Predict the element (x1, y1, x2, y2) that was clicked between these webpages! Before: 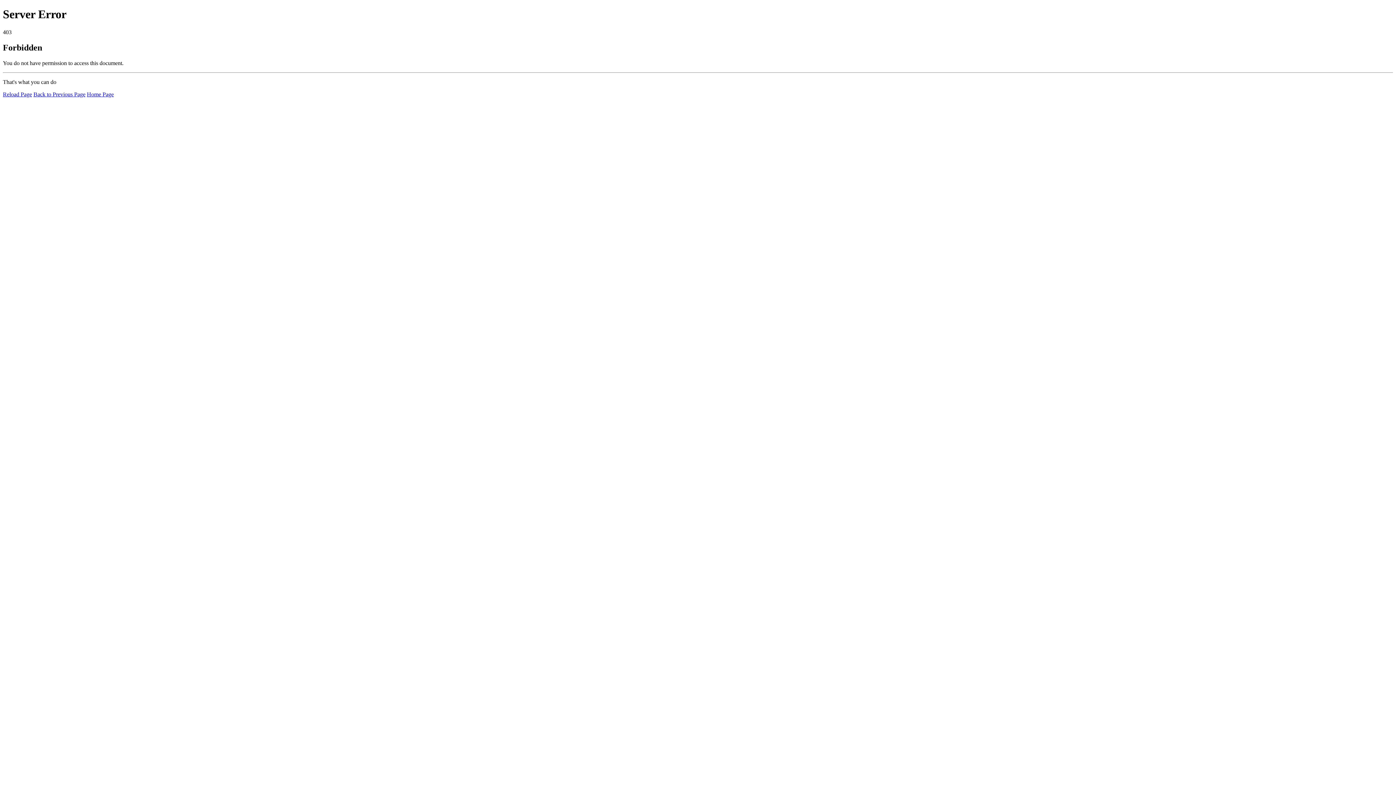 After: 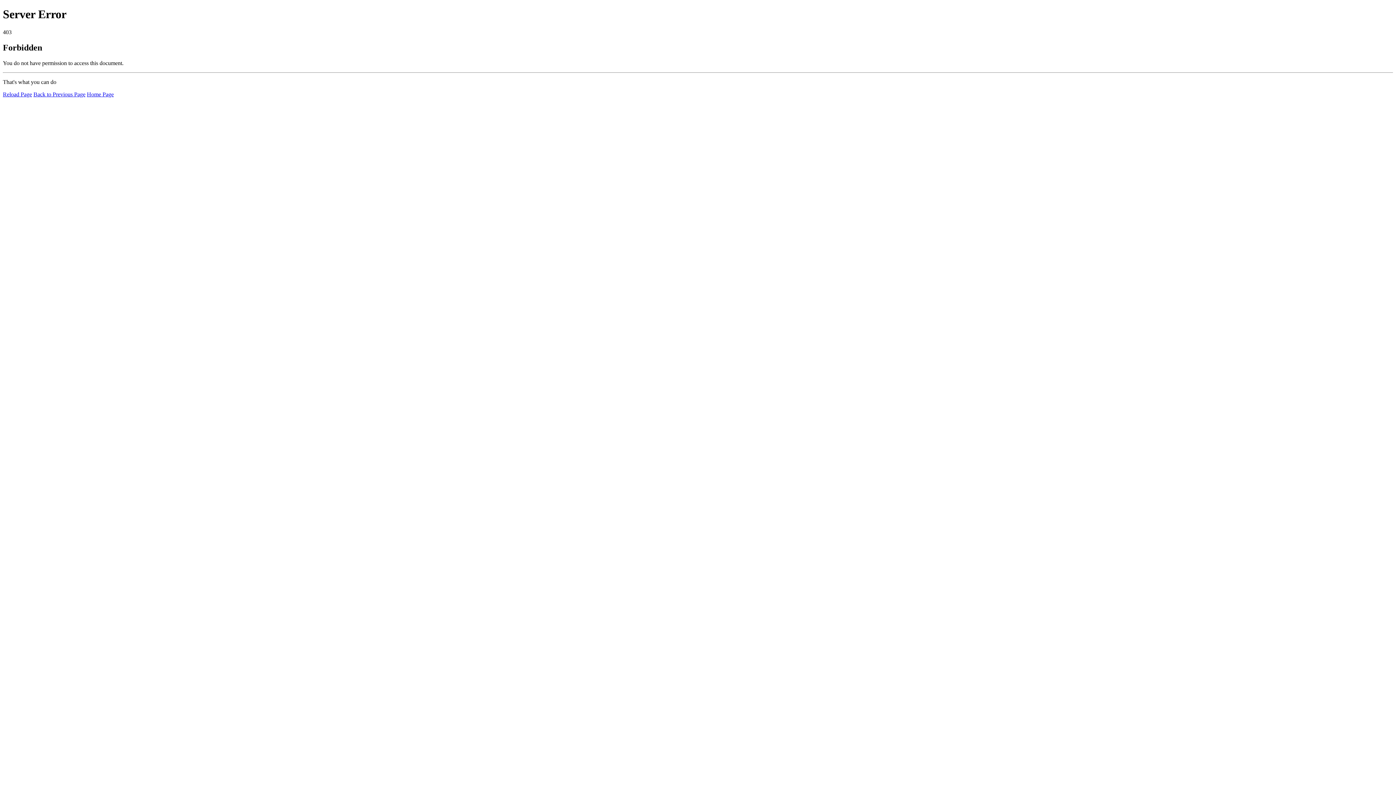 Action: label: Reload Page bbox: (2, 91, 32, 97)